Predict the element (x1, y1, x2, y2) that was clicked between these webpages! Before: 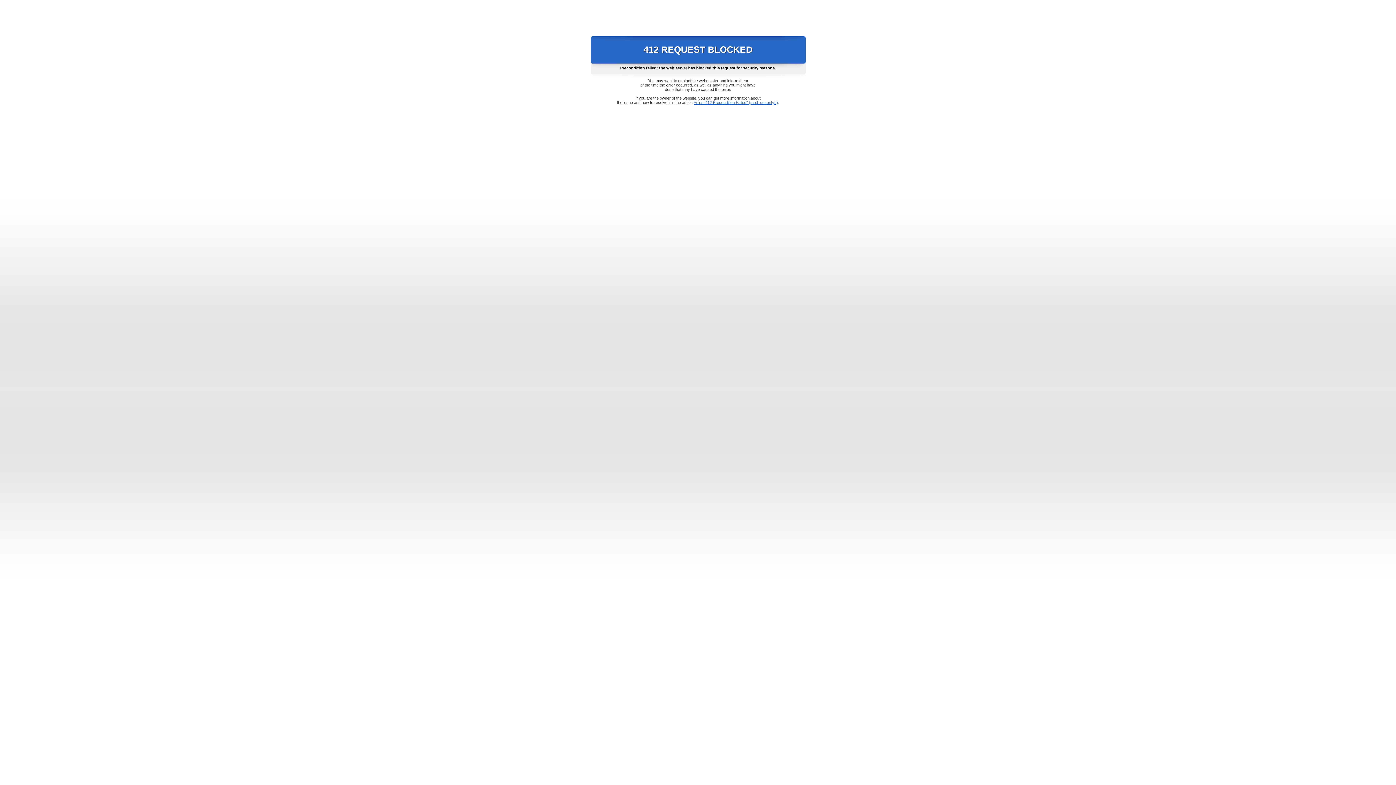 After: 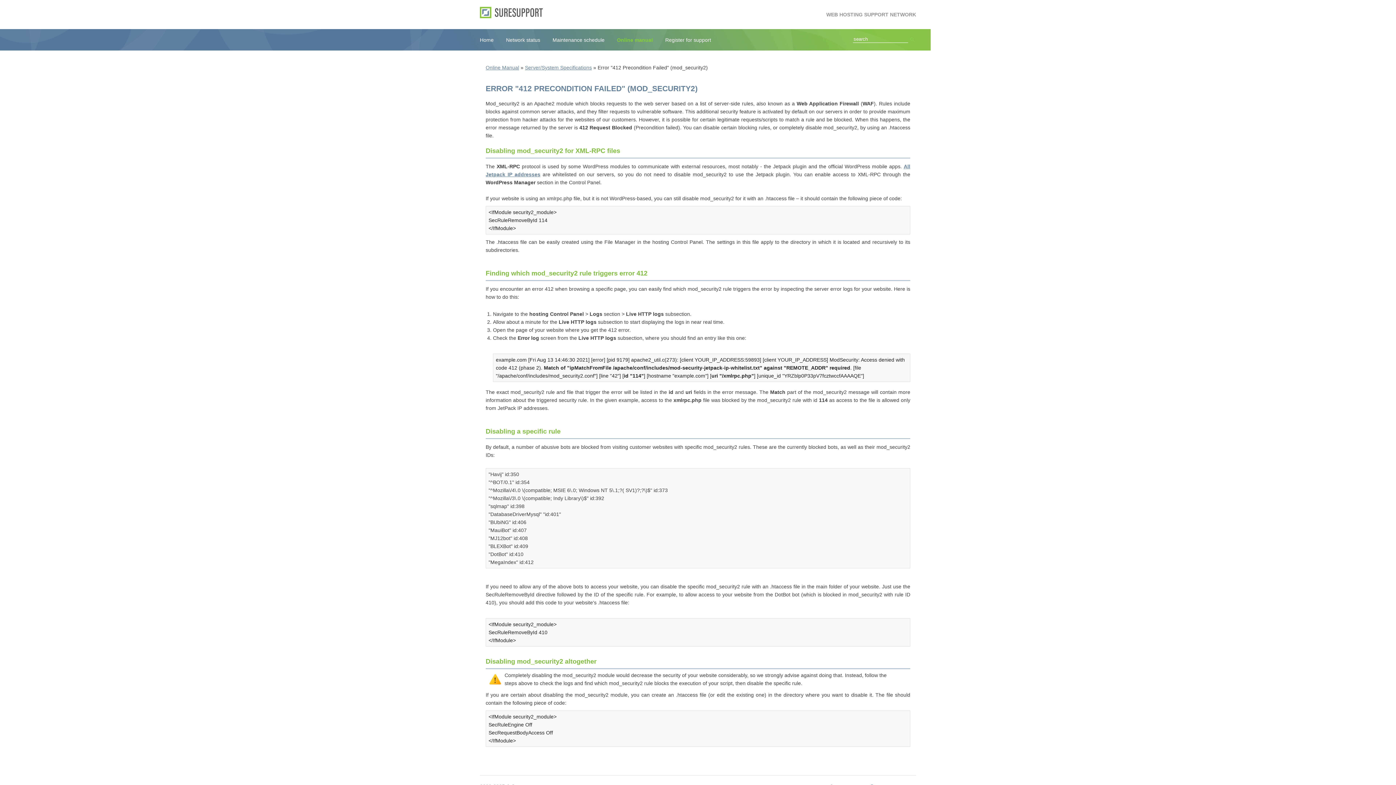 Action: label: Error "412 Precondition Failed" (mod_security2) bbox: (693, 100, 778, 104)